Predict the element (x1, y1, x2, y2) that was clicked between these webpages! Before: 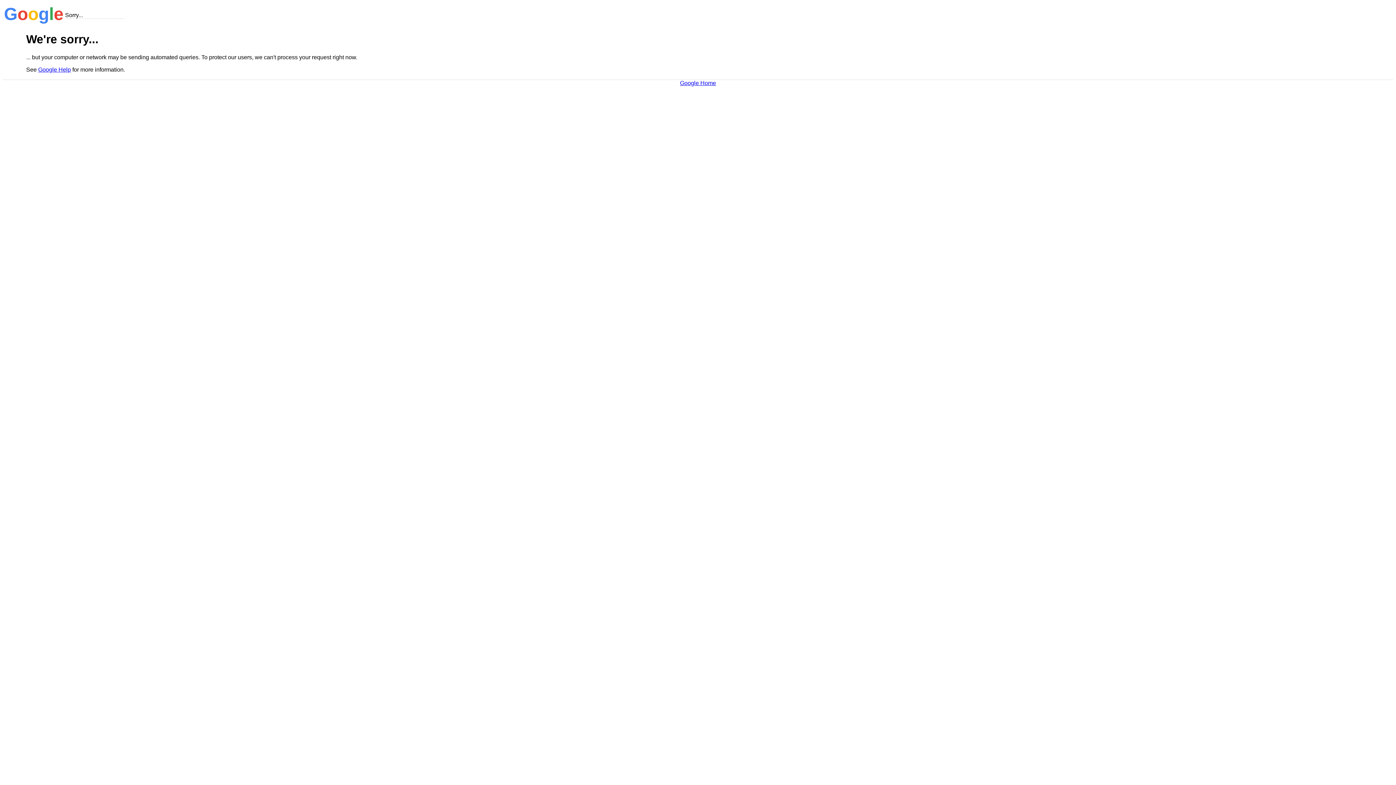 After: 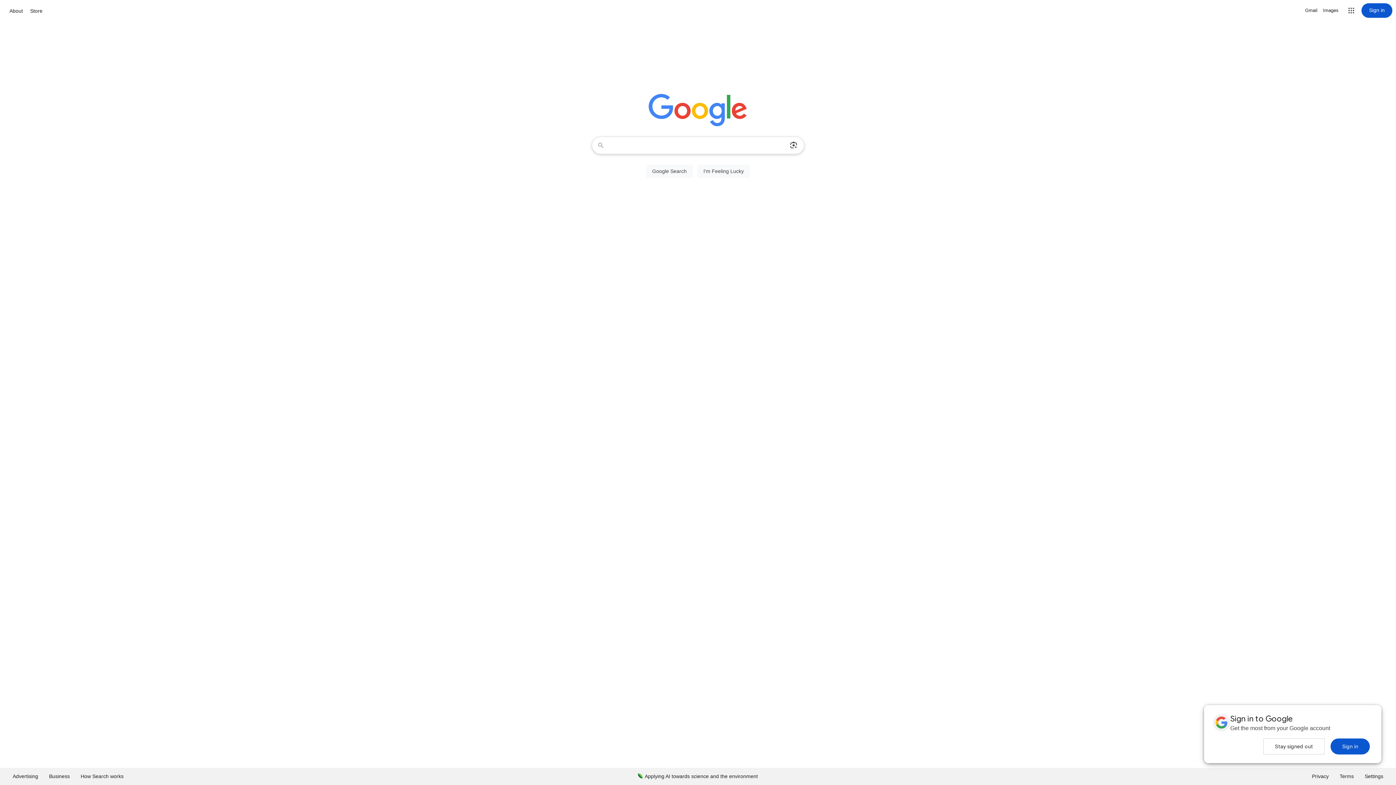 Action: bbox: (680, 79, 716, 86) label: Google Home